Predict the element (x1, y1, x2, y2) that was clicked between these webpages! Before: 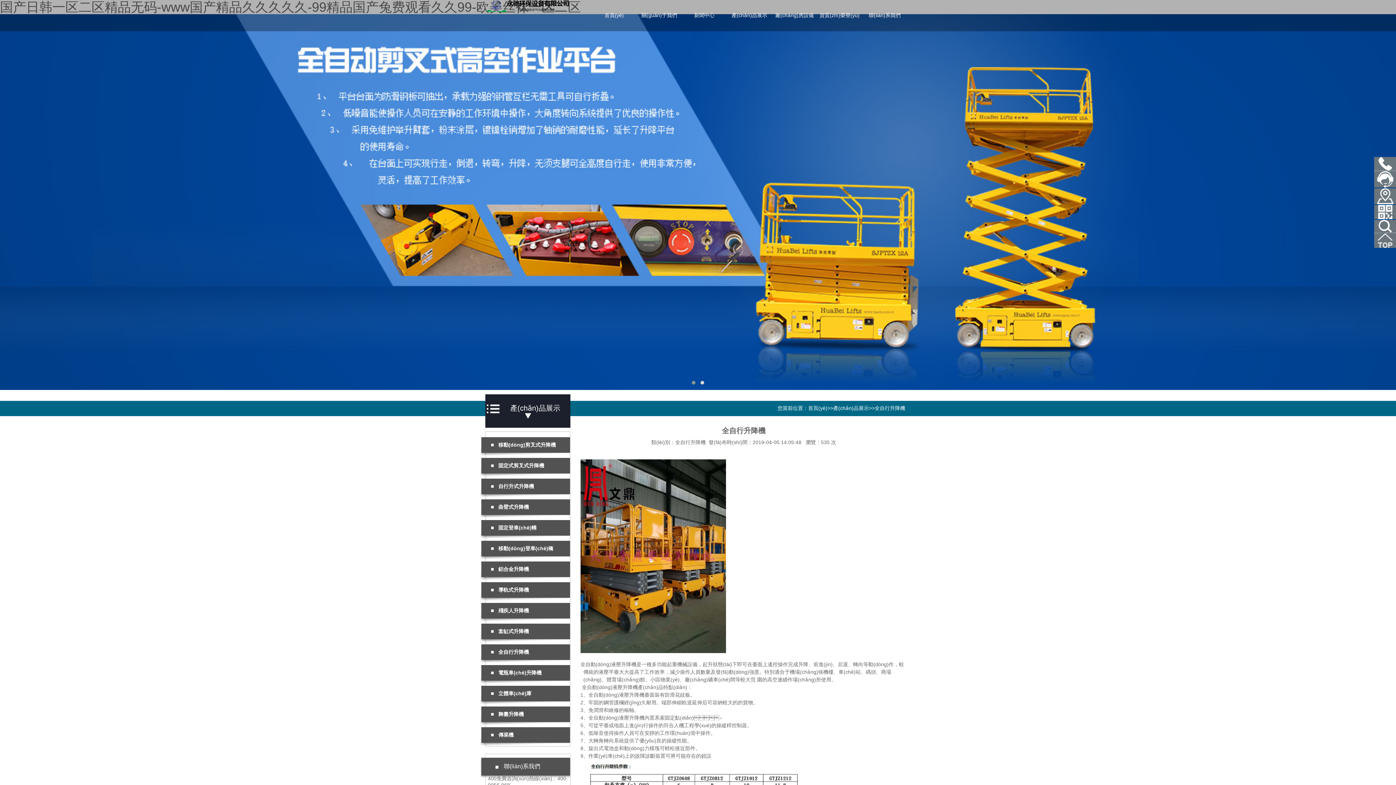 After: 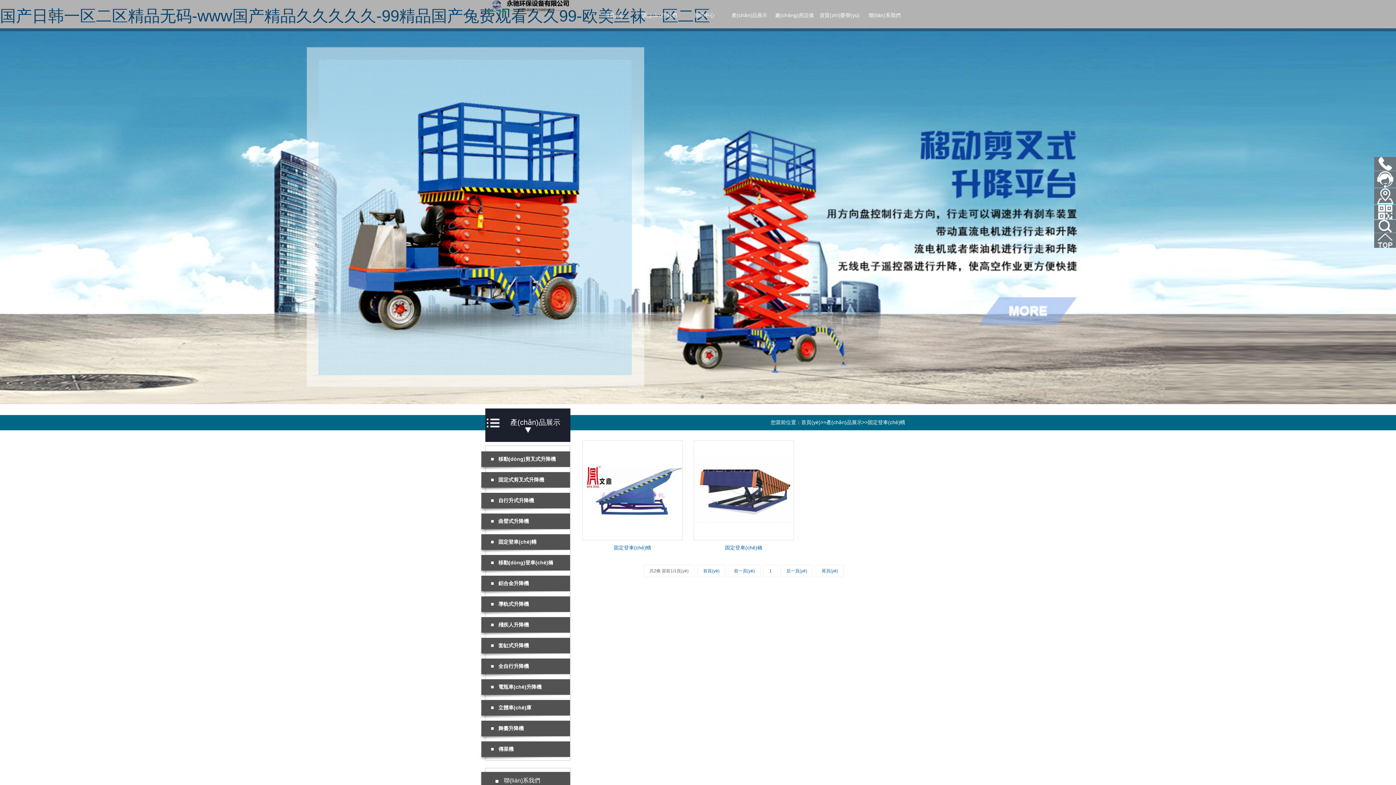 Action: label: 固定登車(chē)轎 bbox: (477, 520, 570, 539)